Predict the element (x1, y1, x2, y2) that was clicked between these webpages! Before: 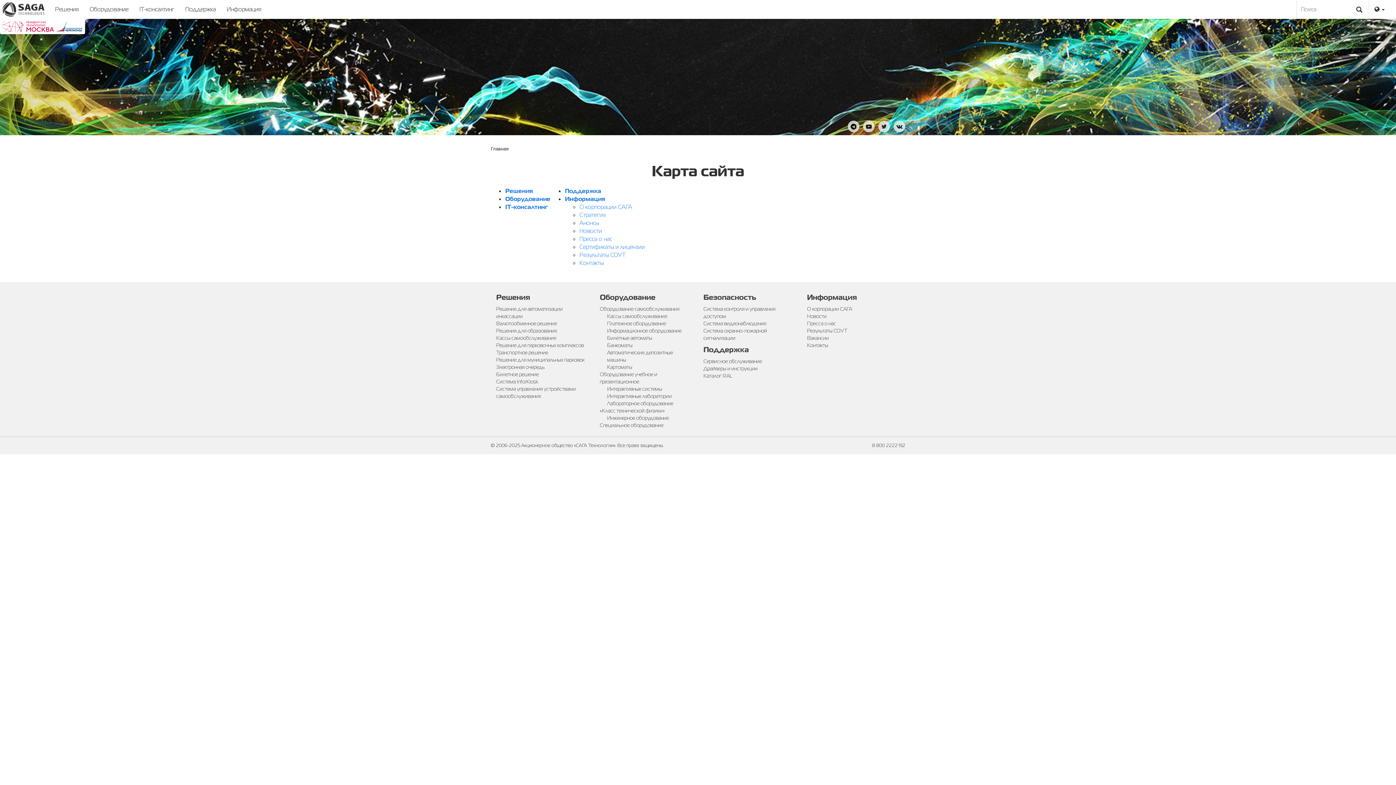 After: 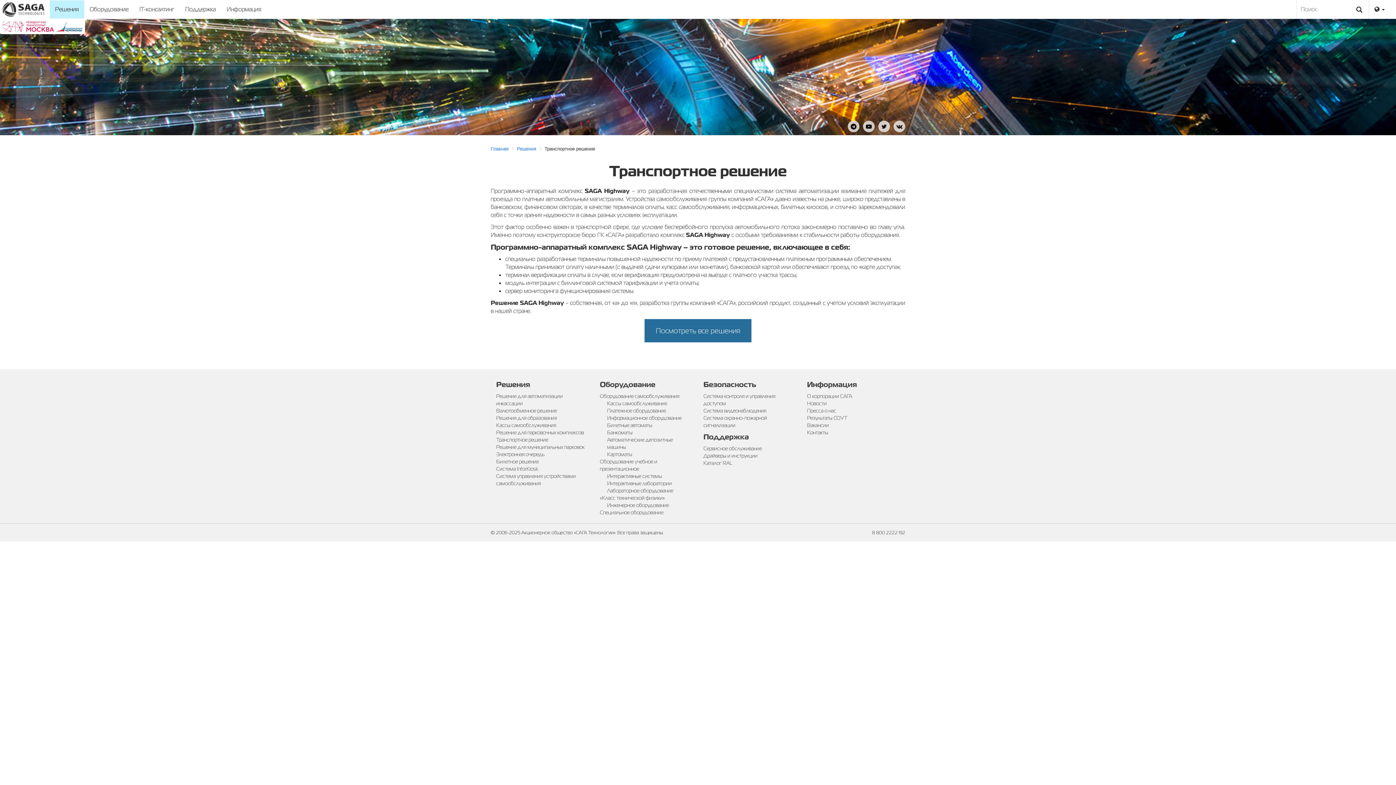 Action: bbox: (496, 349, 548, 356) label: Транспортное решение